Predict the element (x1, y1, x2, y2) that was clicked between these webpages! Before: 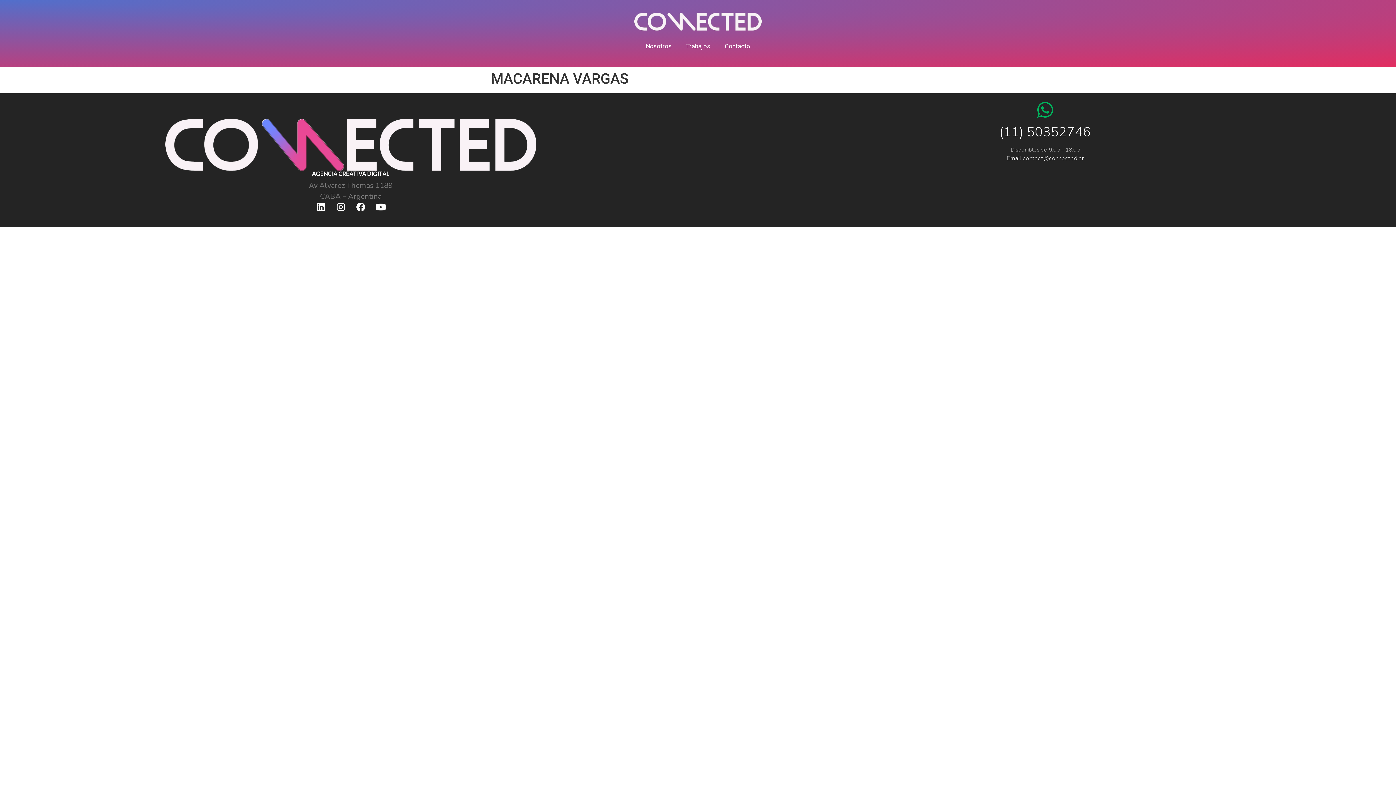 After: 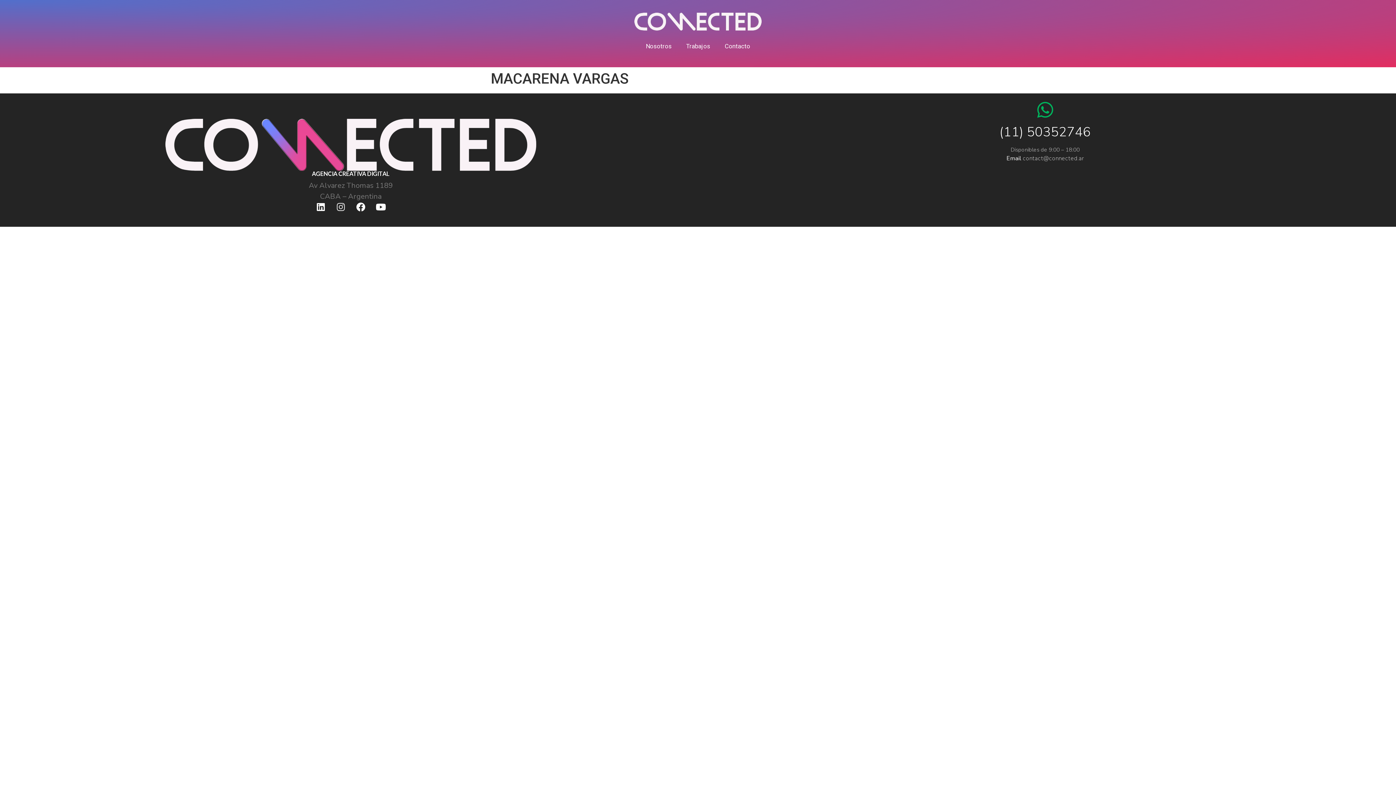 Action: label: Instagram bbox: (331, 197, 350, 216)